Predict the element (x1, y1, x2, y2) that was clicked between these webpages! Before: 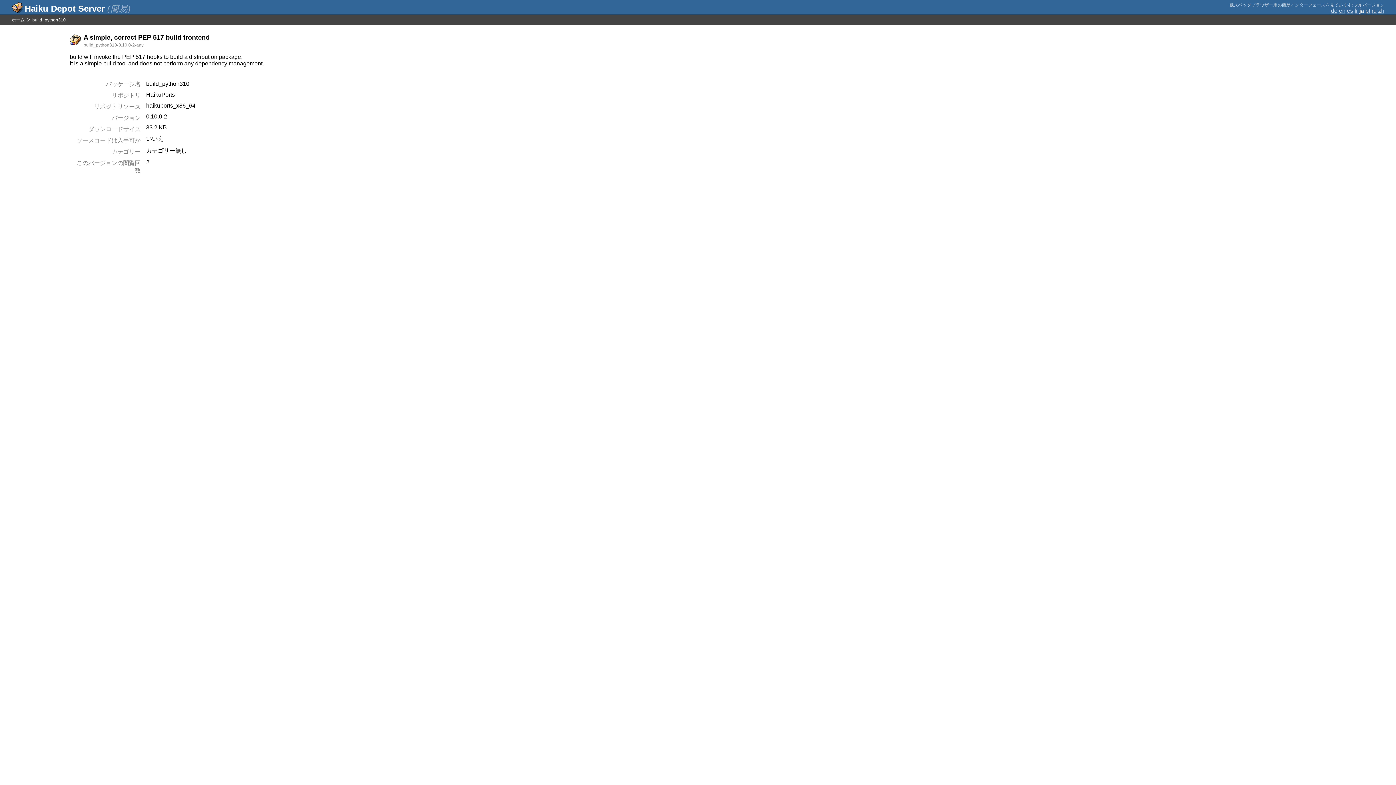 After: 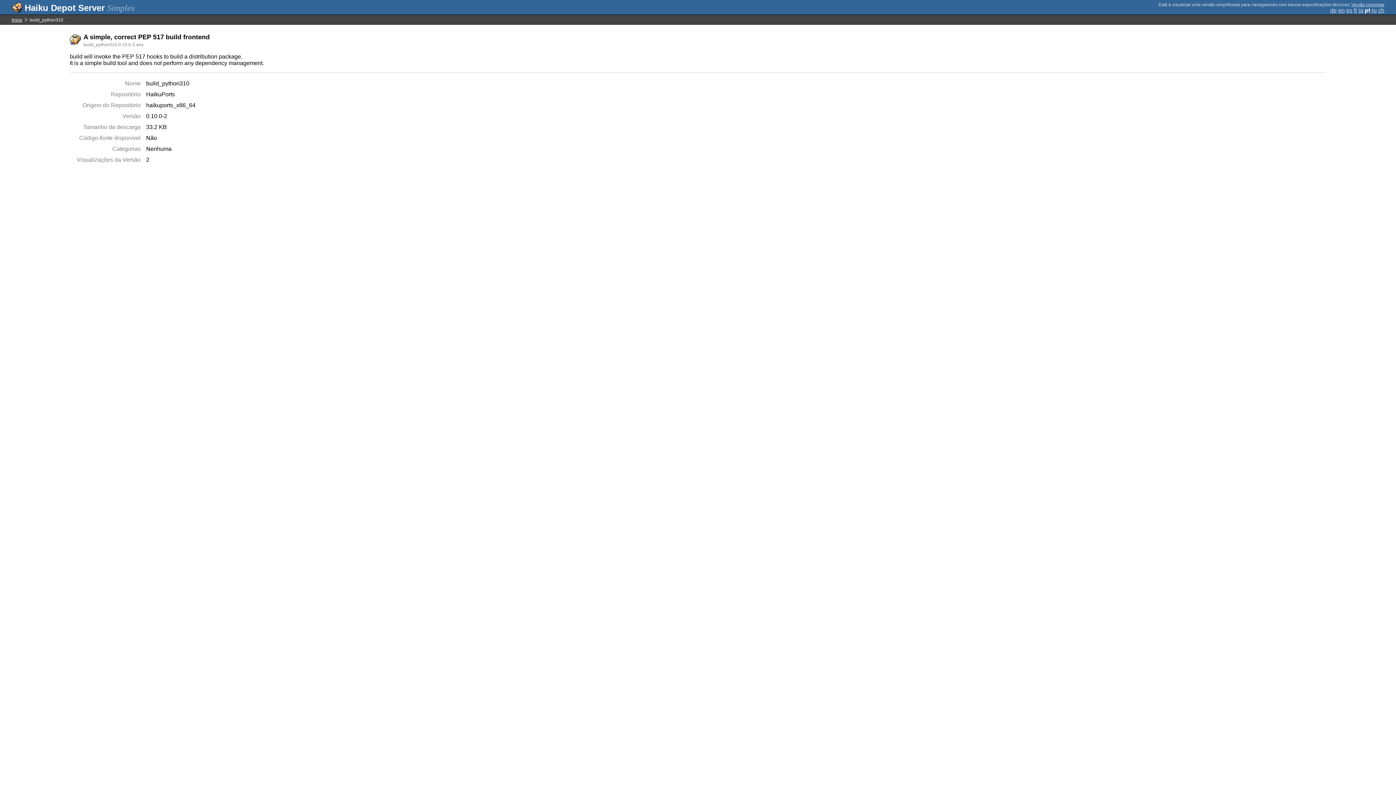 Action: bbox: (1365, 7, 1370, 13) label: pt